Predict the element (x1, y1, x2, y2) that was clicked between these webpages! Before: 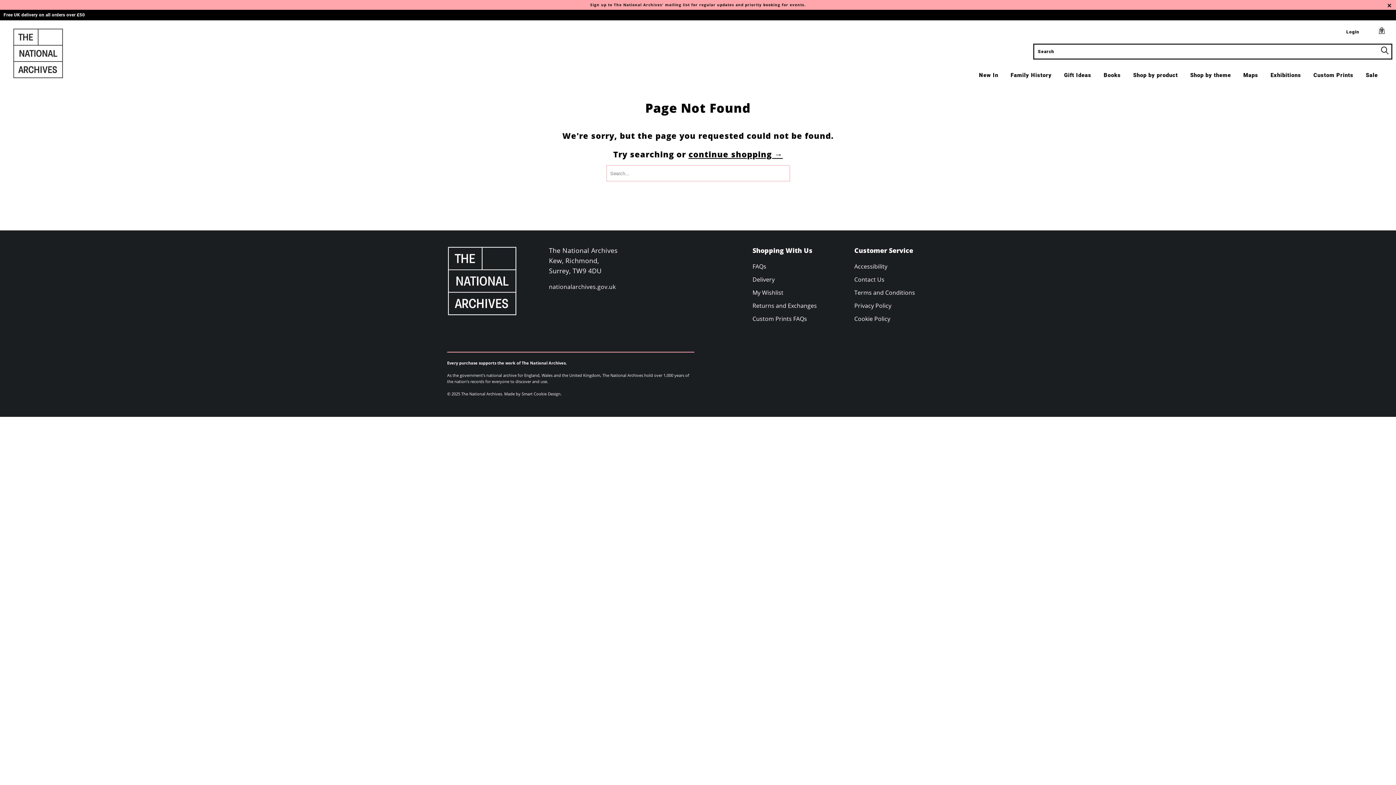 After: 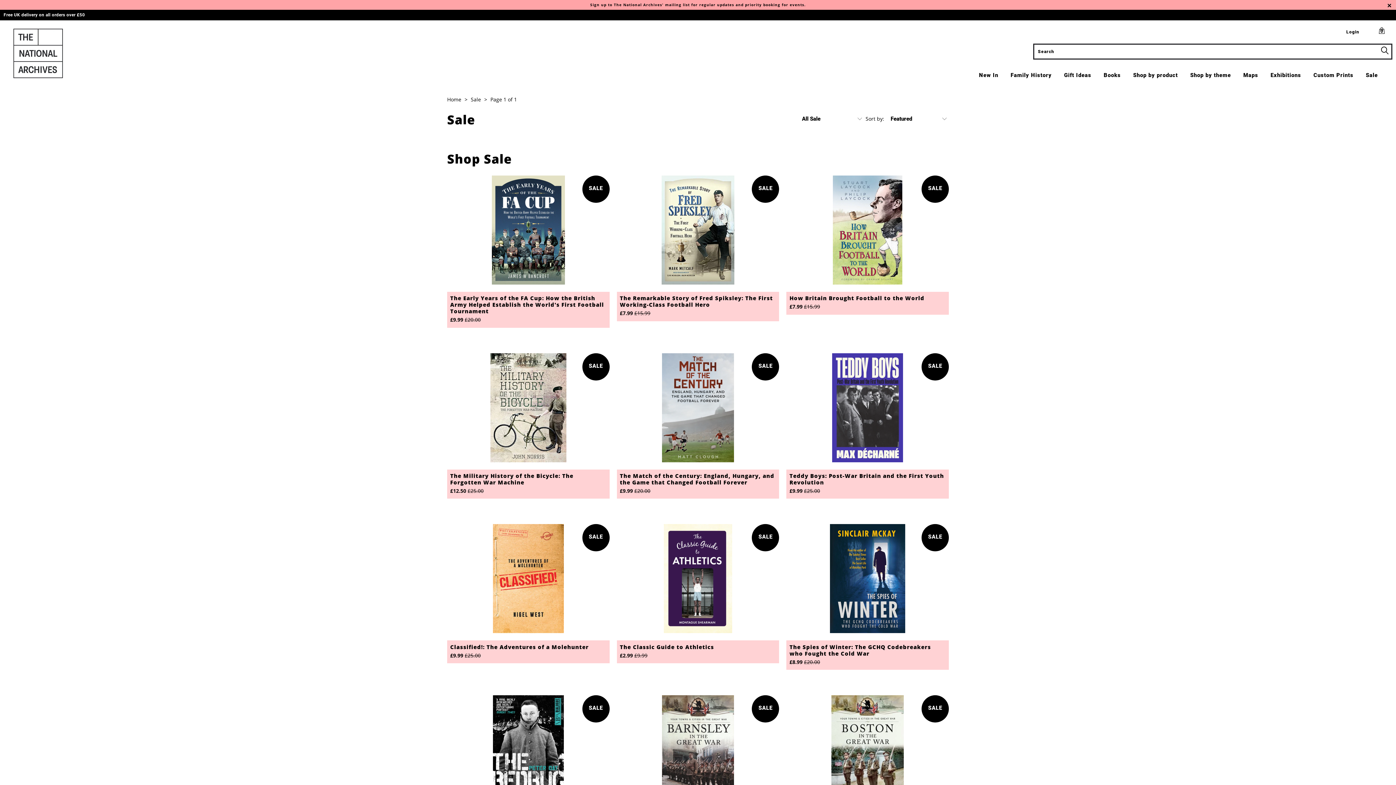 Action: label: Sale bbox: (1366, 66, 1378, 80)